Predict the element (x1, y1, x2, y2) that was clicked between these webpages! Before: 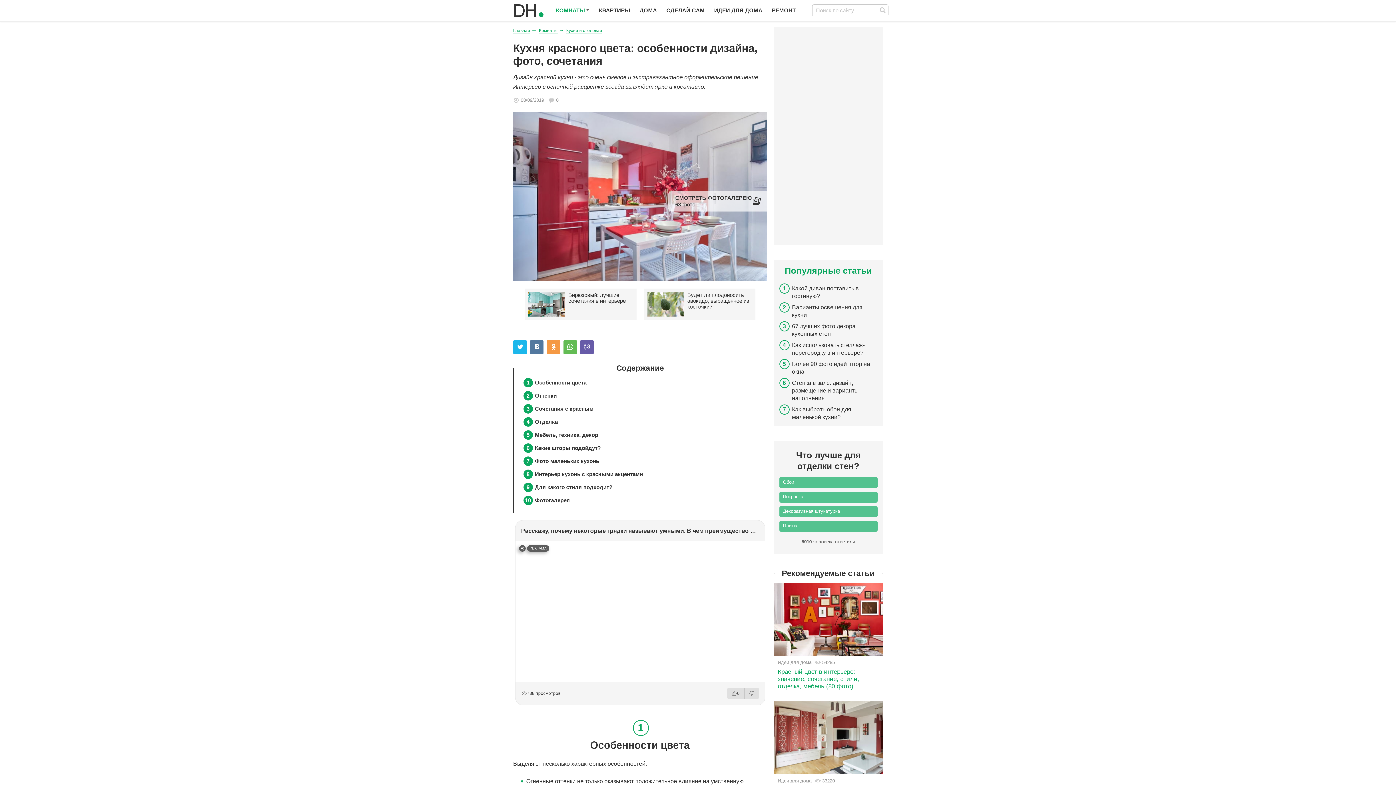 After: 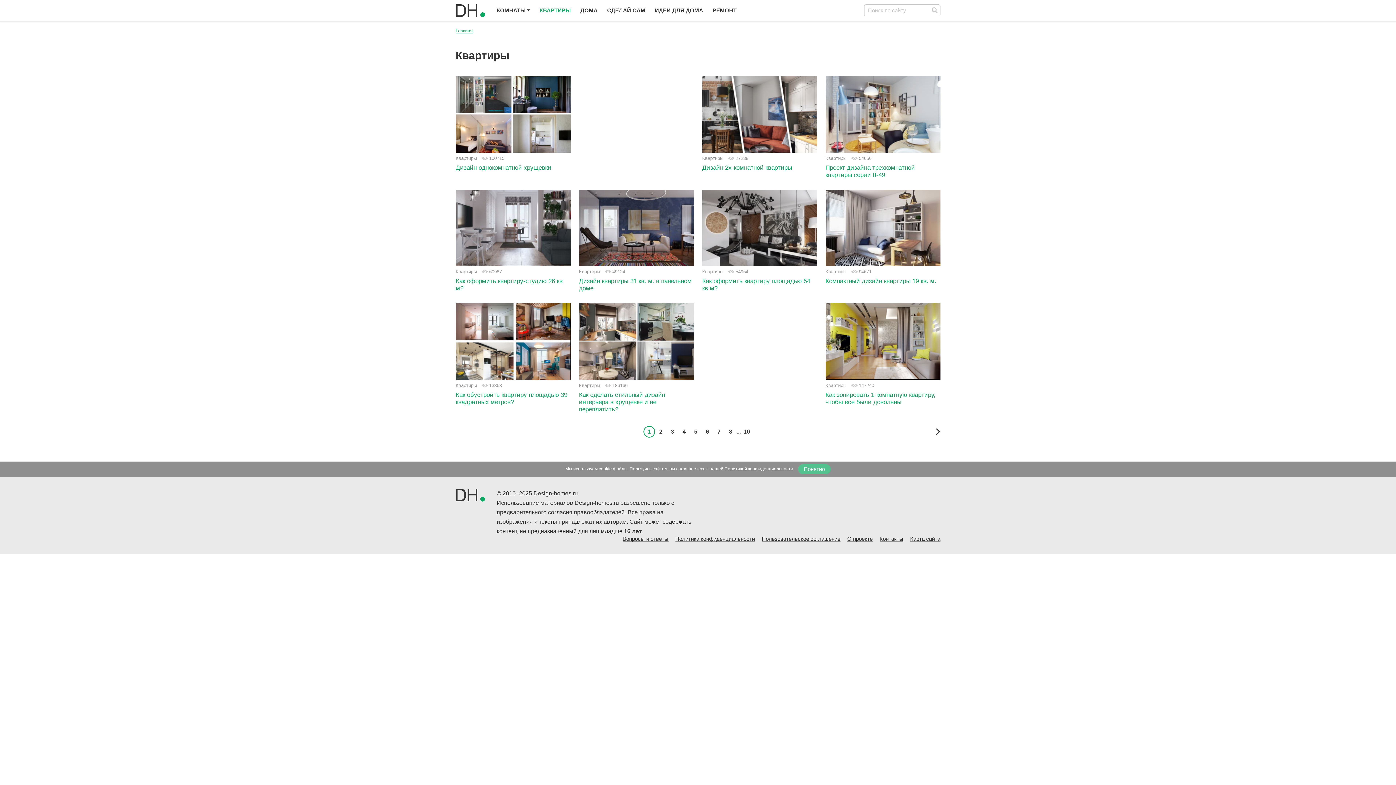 Action: label: КВАРТИРЫ bbox: (599, 4, 630, 16)